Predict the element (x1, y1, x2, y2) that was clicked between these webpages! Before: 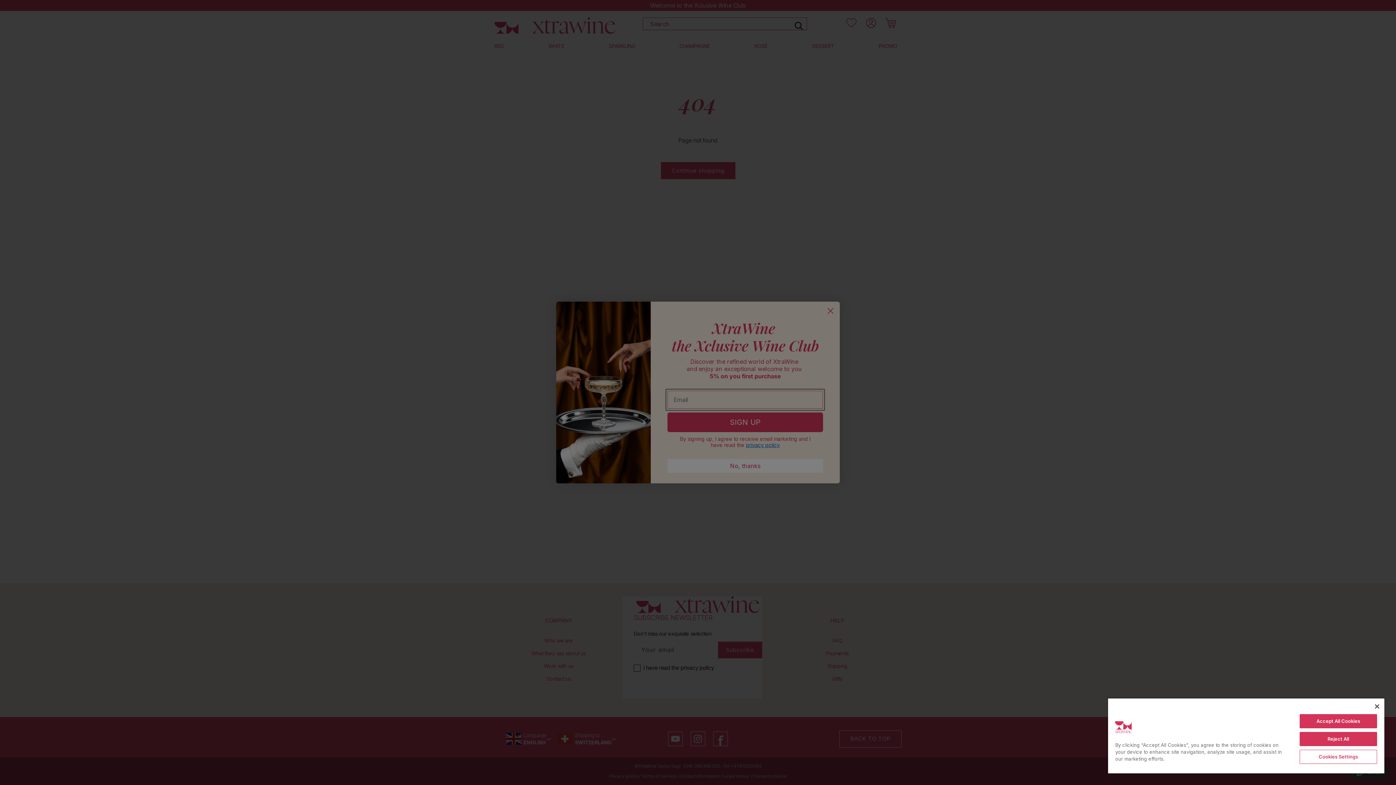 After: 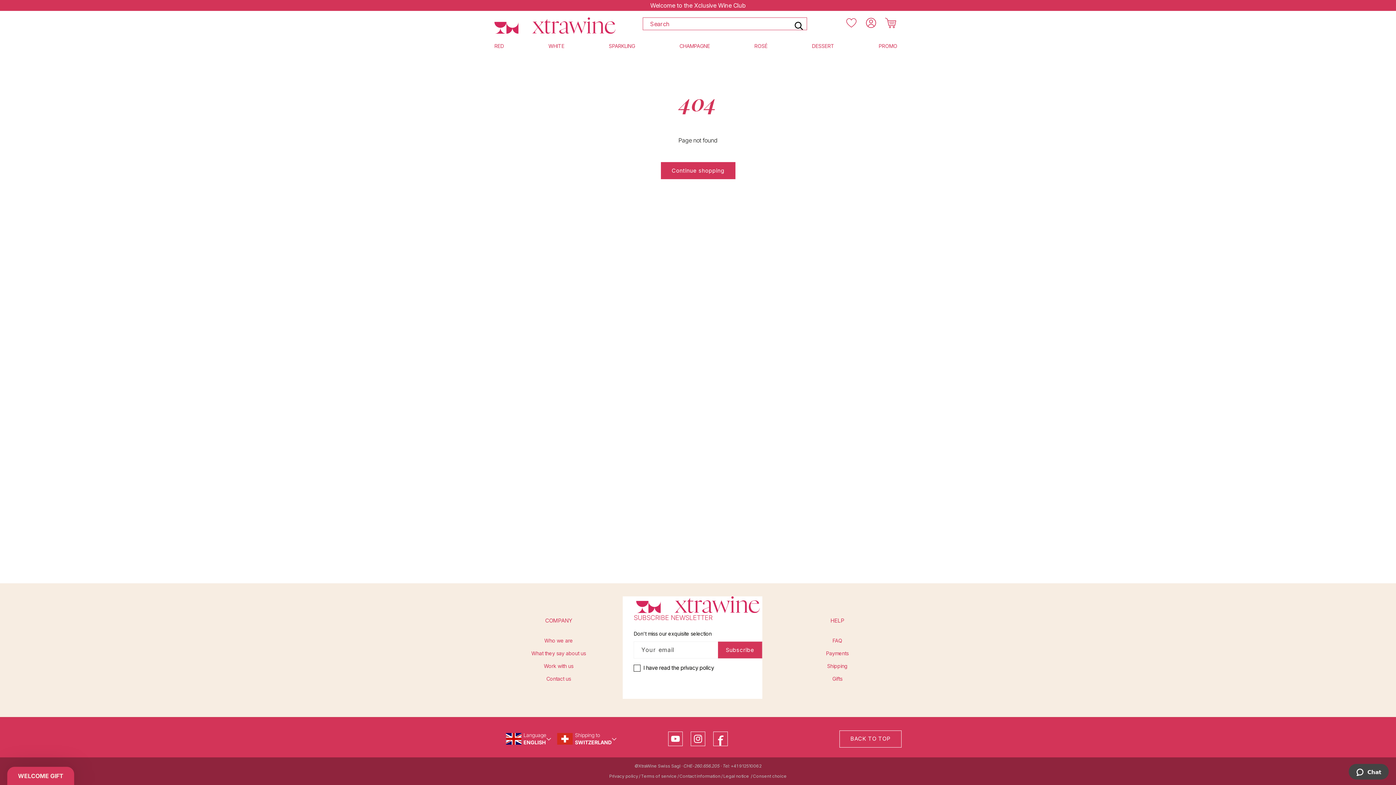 Action: label: Accept All Cookies bbox: (1299, 714, 1377, 728)